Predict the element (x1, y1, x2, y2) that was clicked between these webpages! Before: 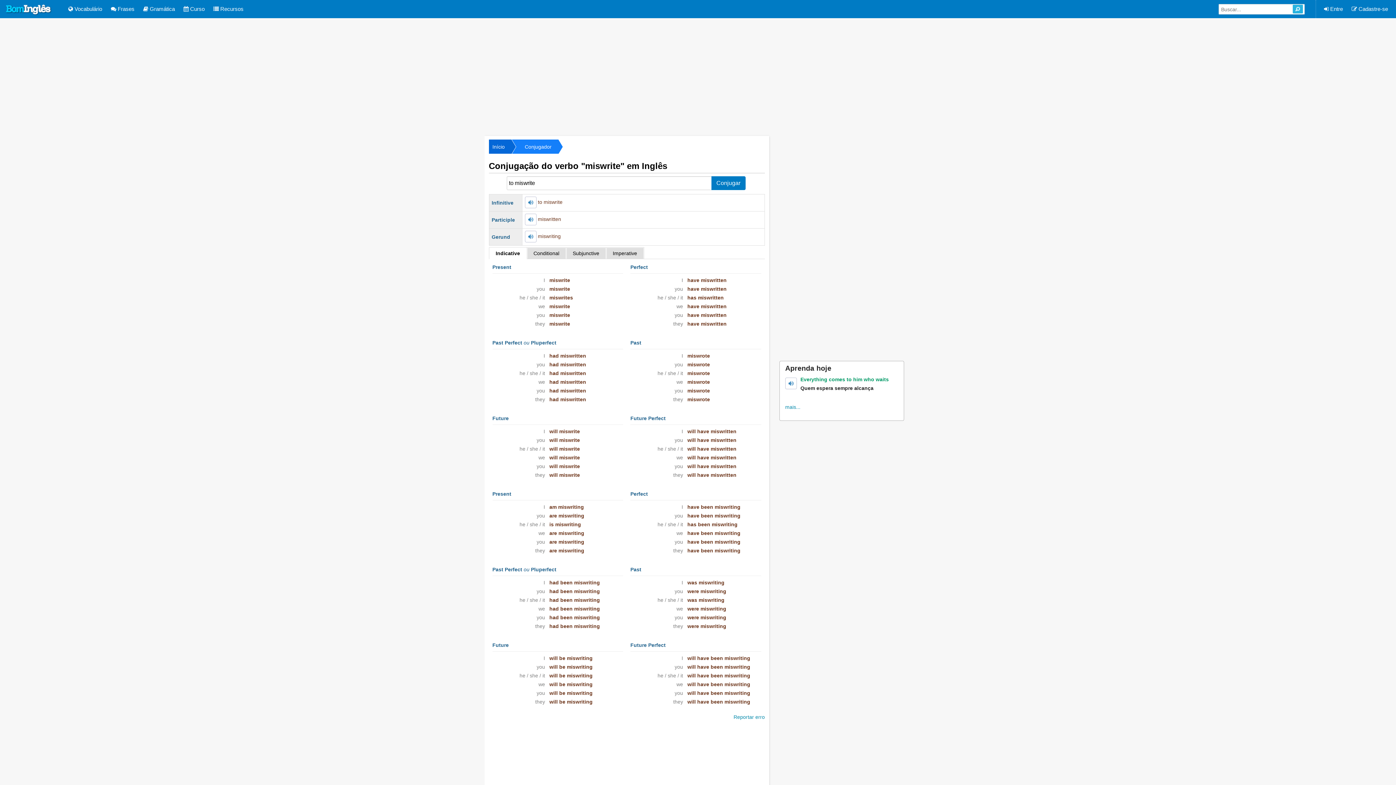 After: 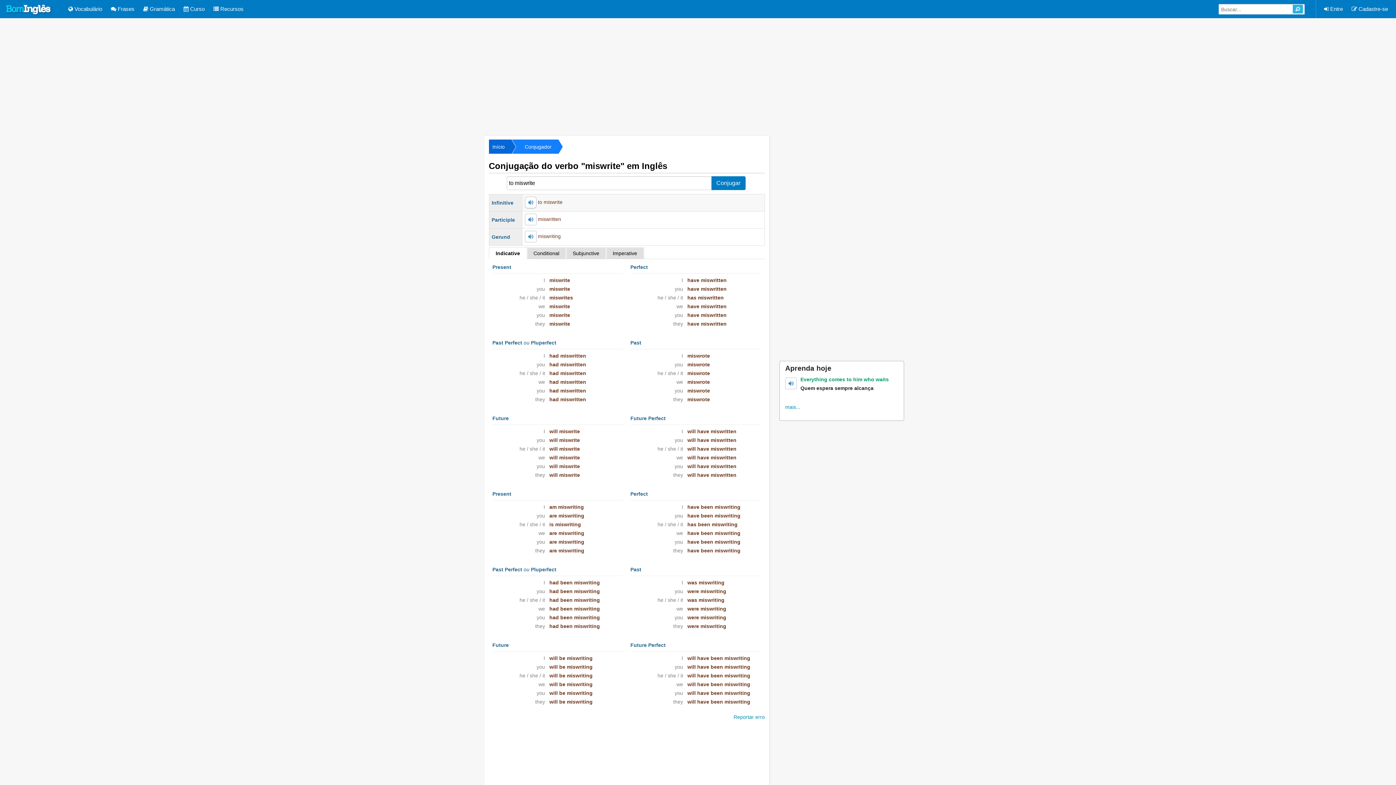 Action: bbox: (524, 196, 536, 208)